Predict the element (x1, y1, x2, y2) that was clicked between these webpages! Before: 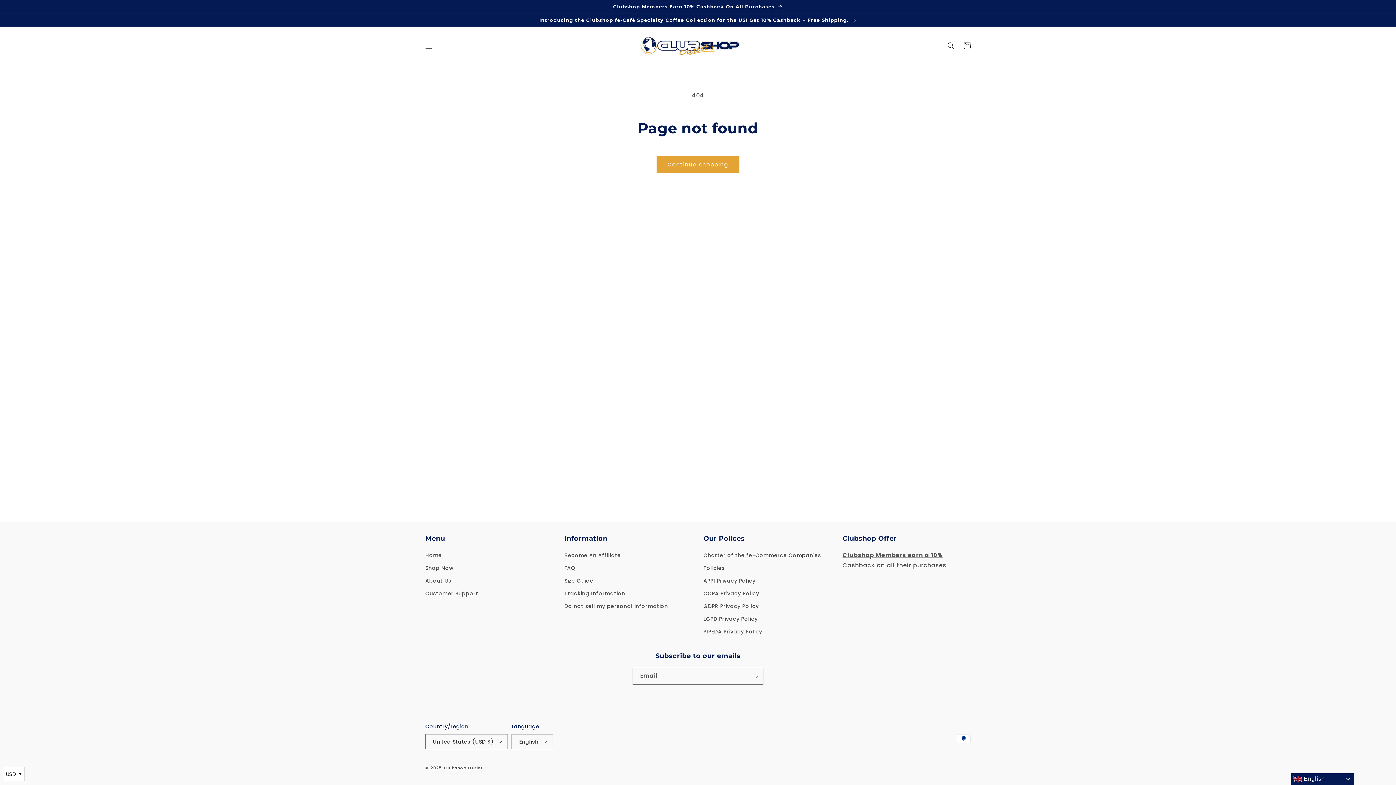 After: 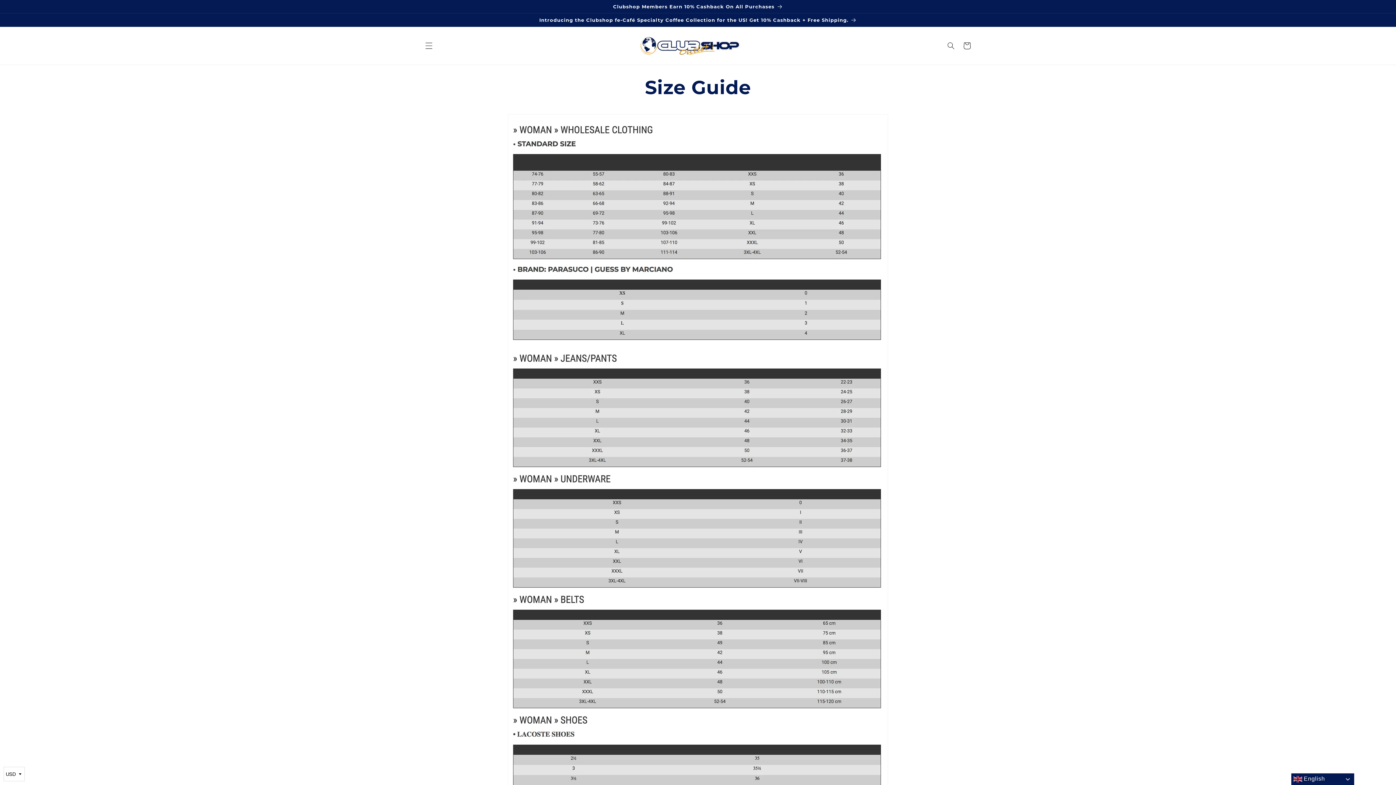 Action: bbox: (564, 574, 593, 587) label: Size Guide